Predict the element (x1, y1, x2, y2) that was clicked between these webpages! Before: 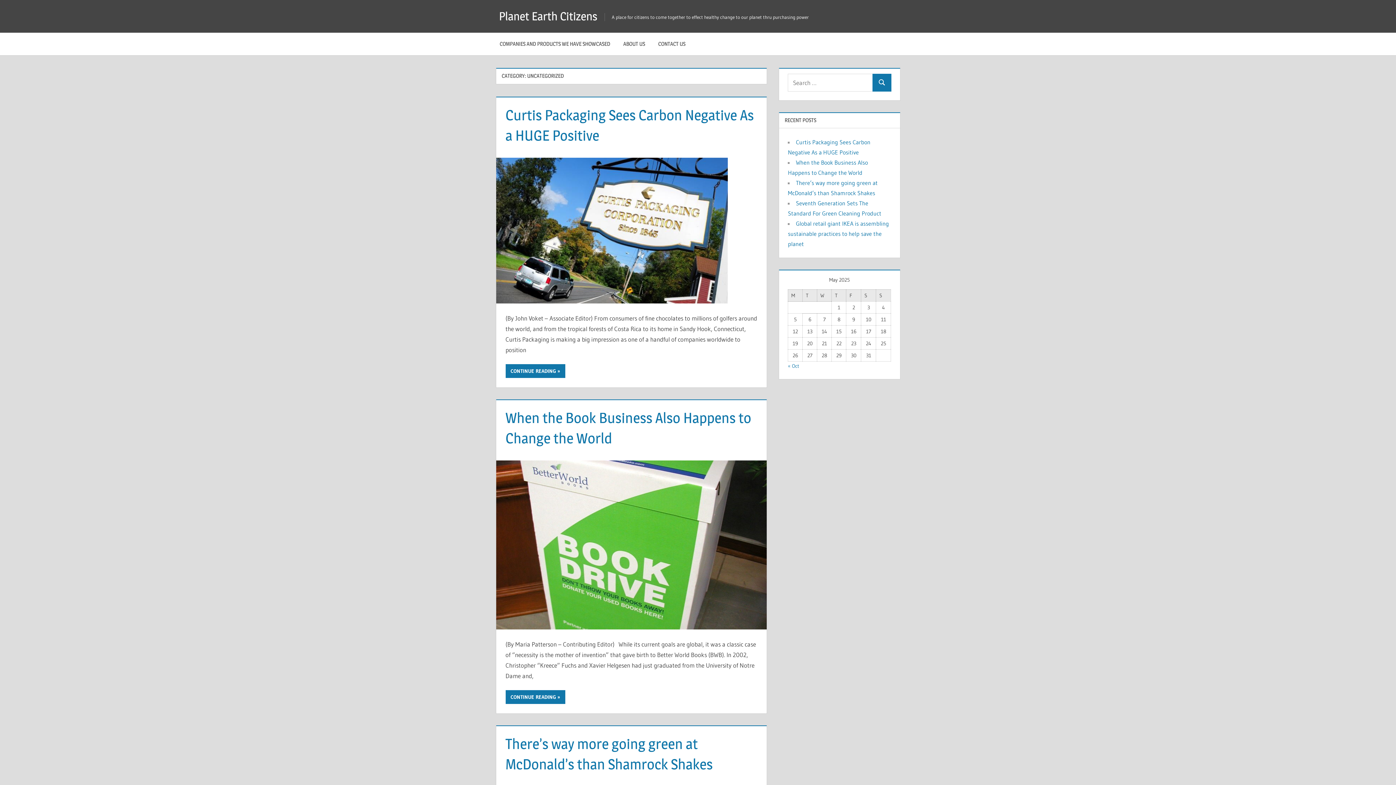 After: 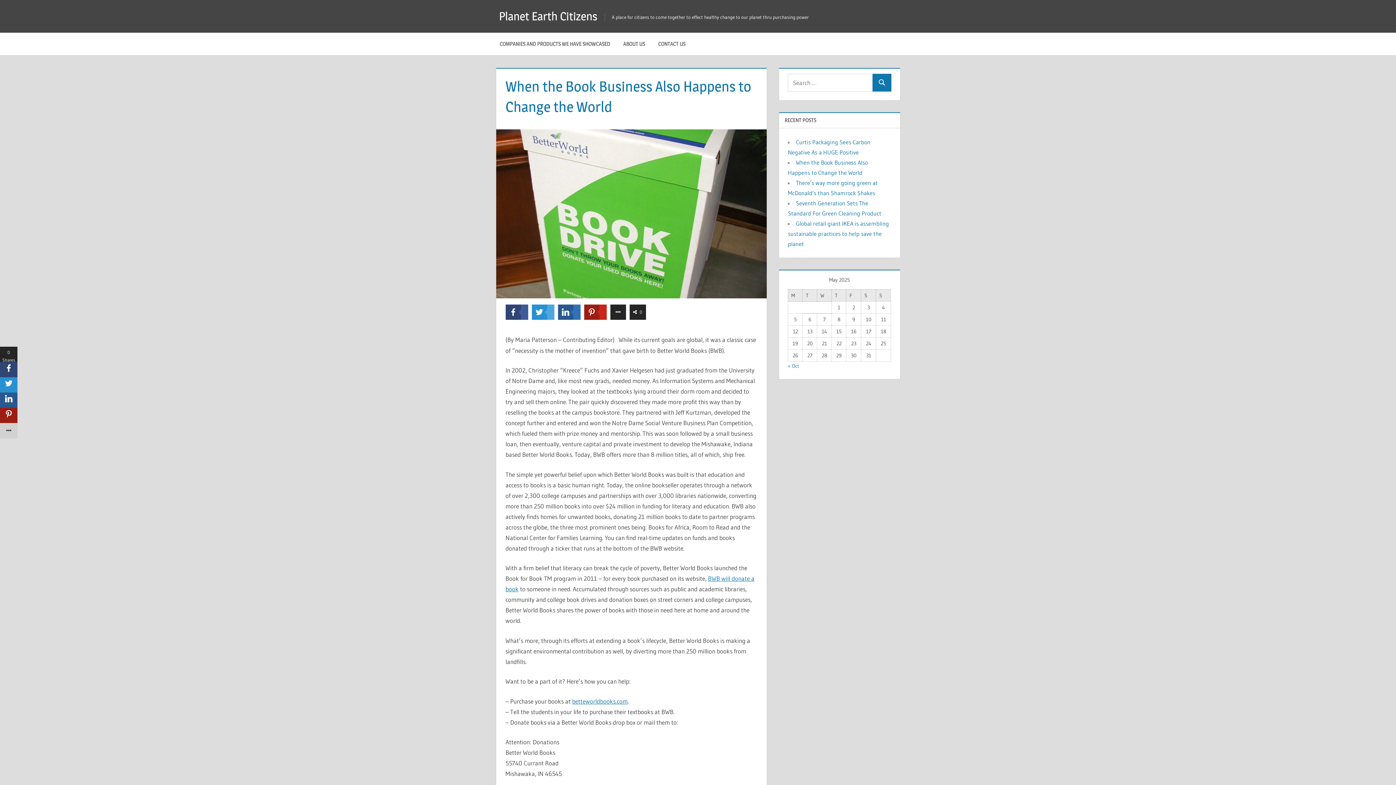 Action: bbox: (496, 452, 767, 460)